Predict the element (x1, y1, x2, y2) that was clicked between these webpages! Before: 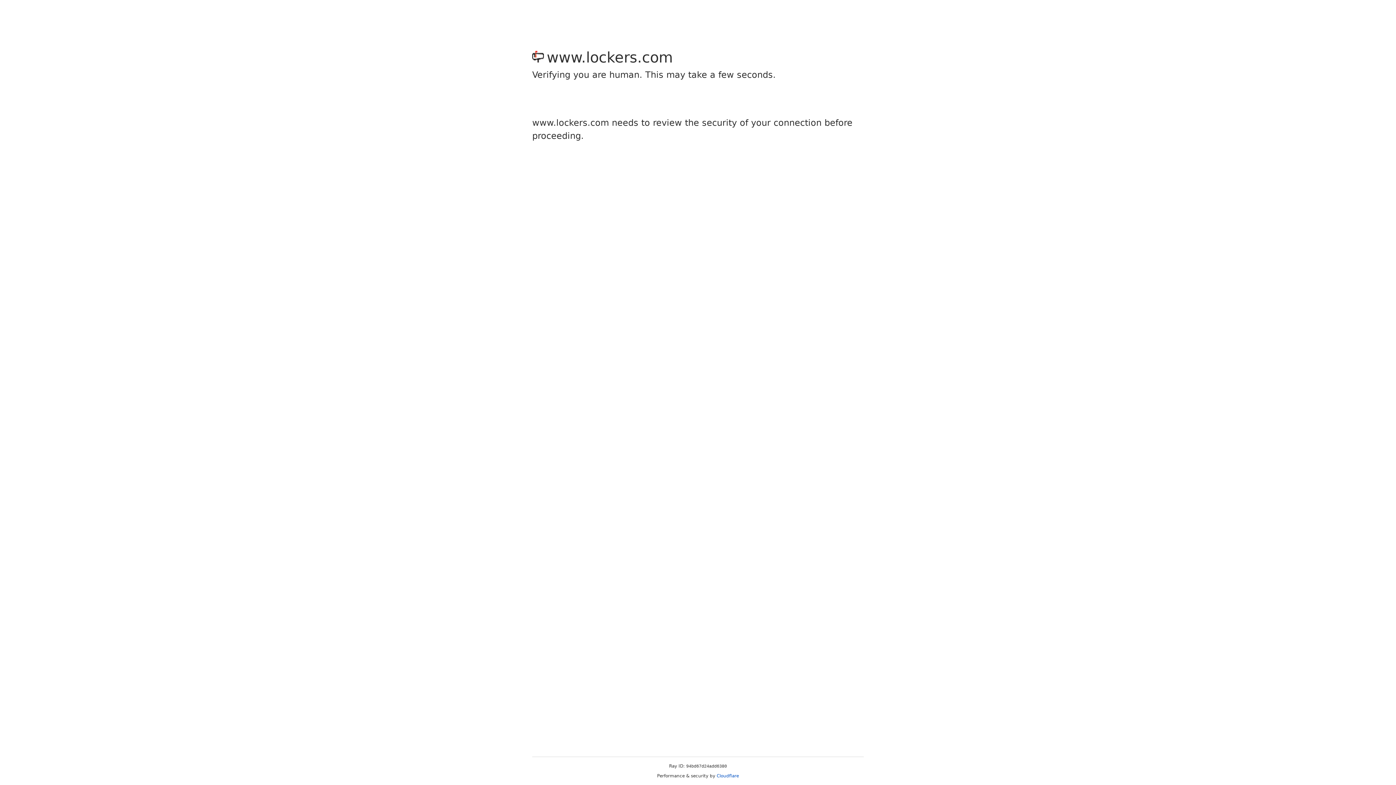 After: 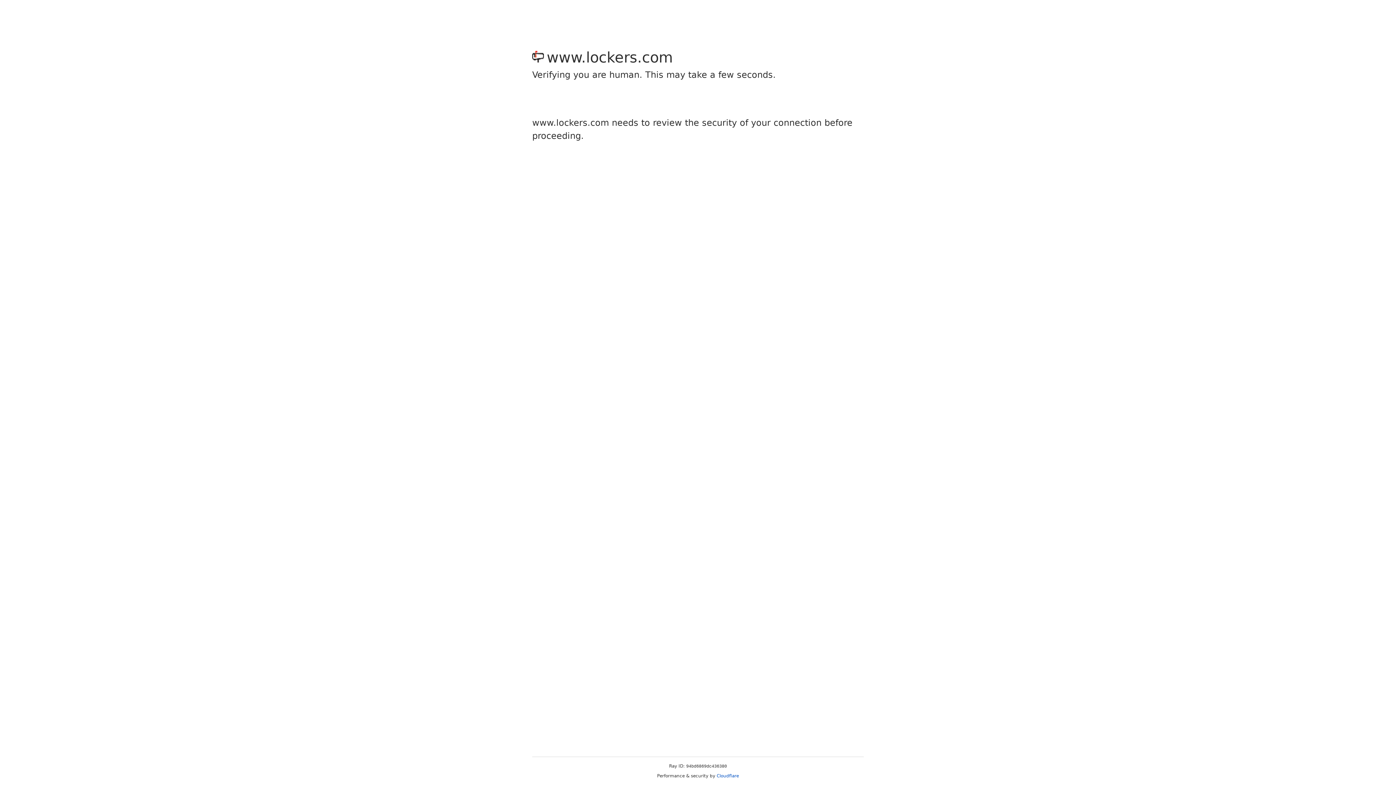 Action: label: Cloudflare bbox: (716, 773, 739, 778)